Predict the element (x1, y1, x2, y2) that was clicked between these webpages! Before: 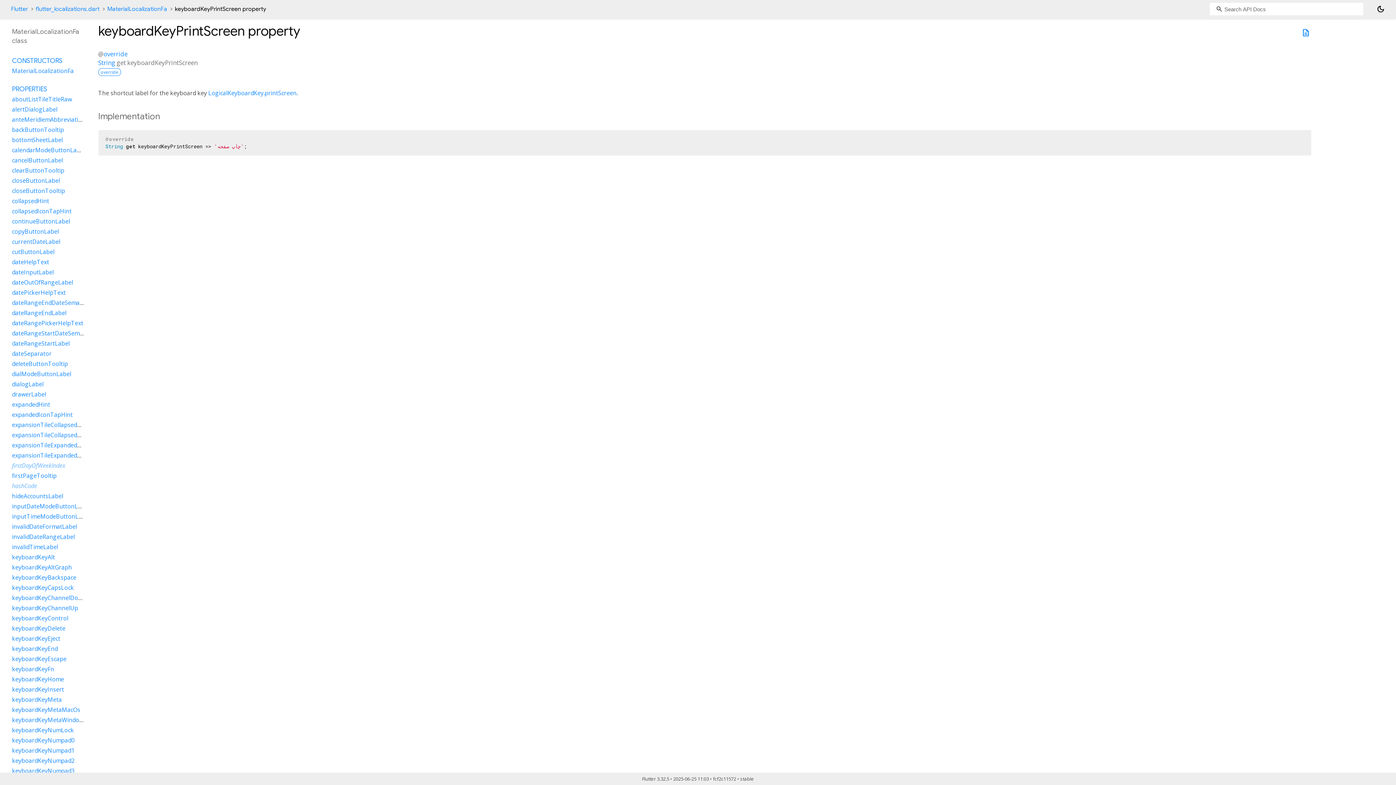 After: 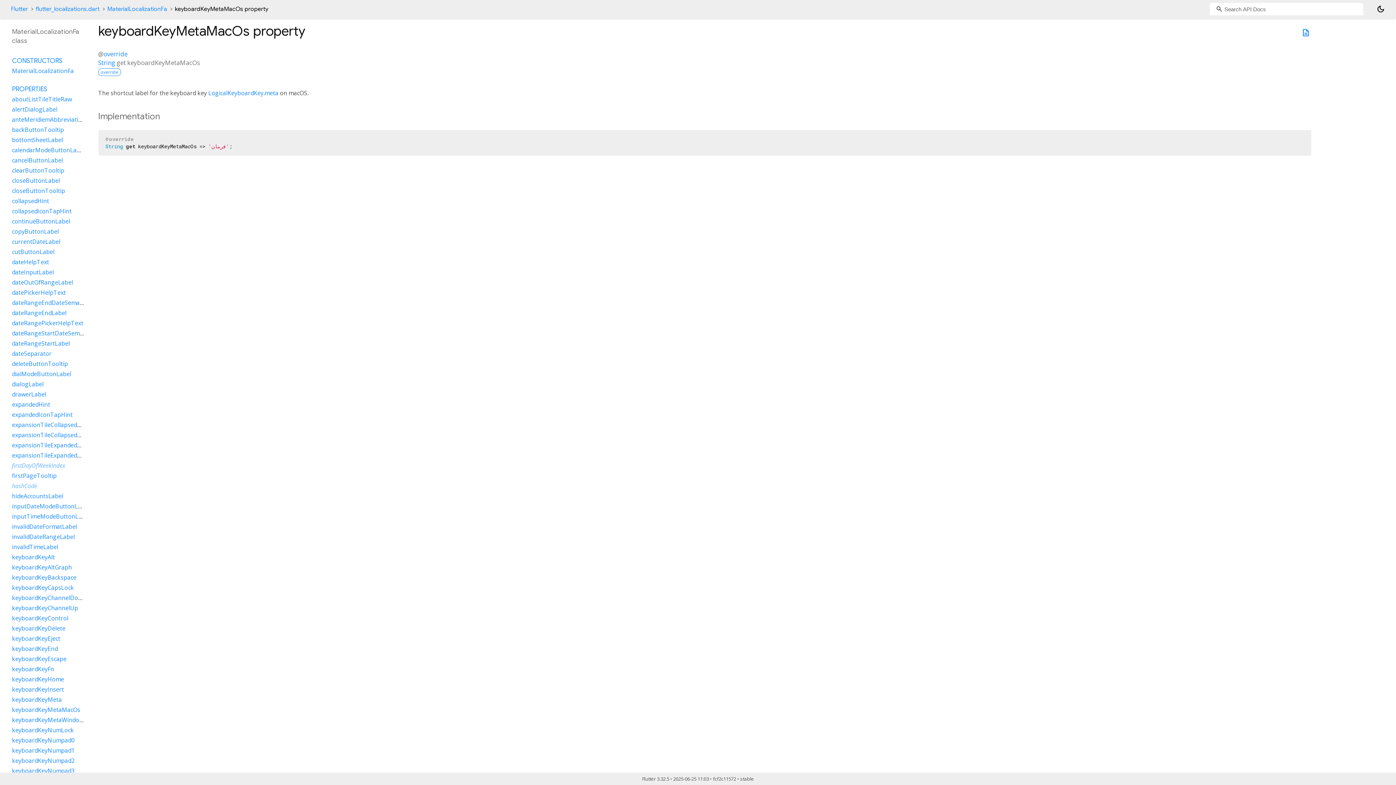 Action: bbox: (12, 706, 80, 714) label: keyboardKeyMetaMacOs